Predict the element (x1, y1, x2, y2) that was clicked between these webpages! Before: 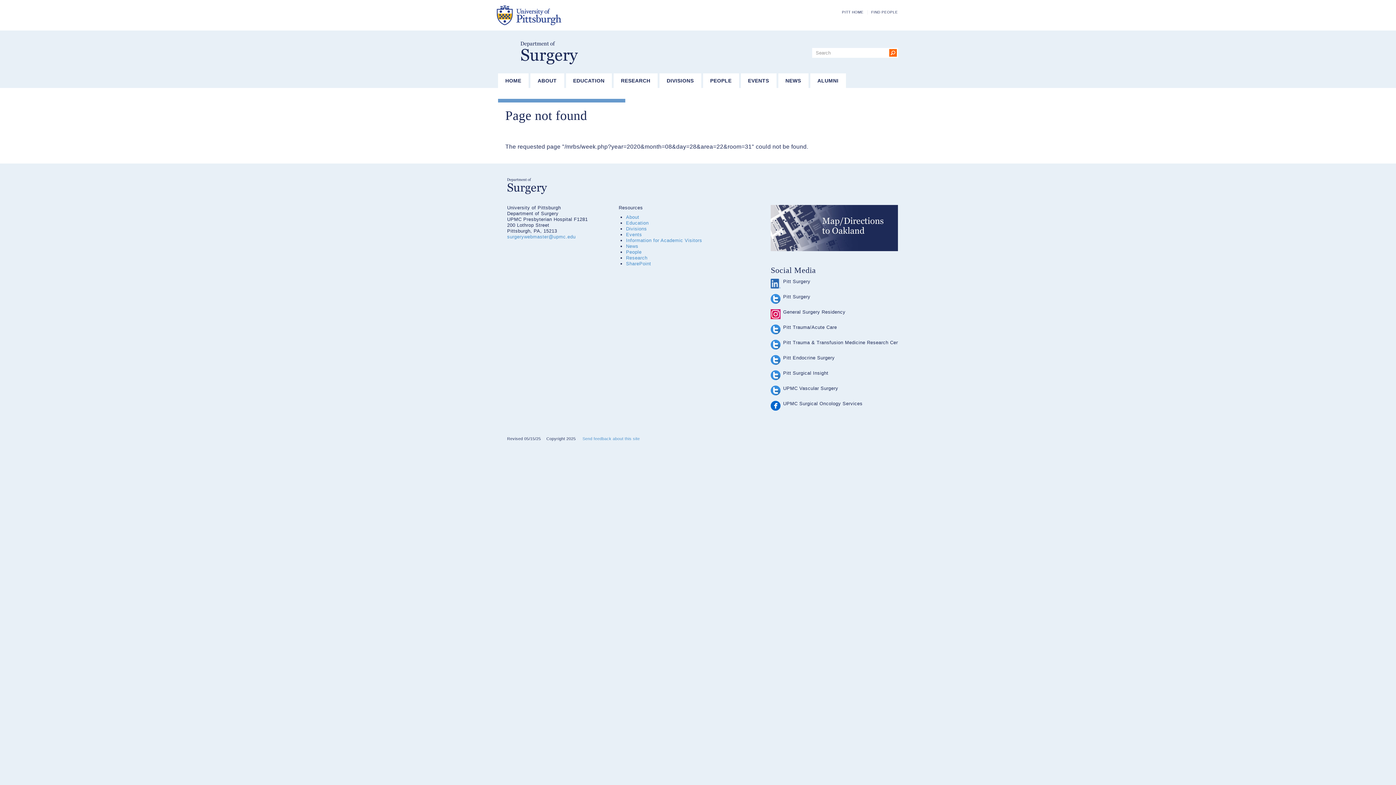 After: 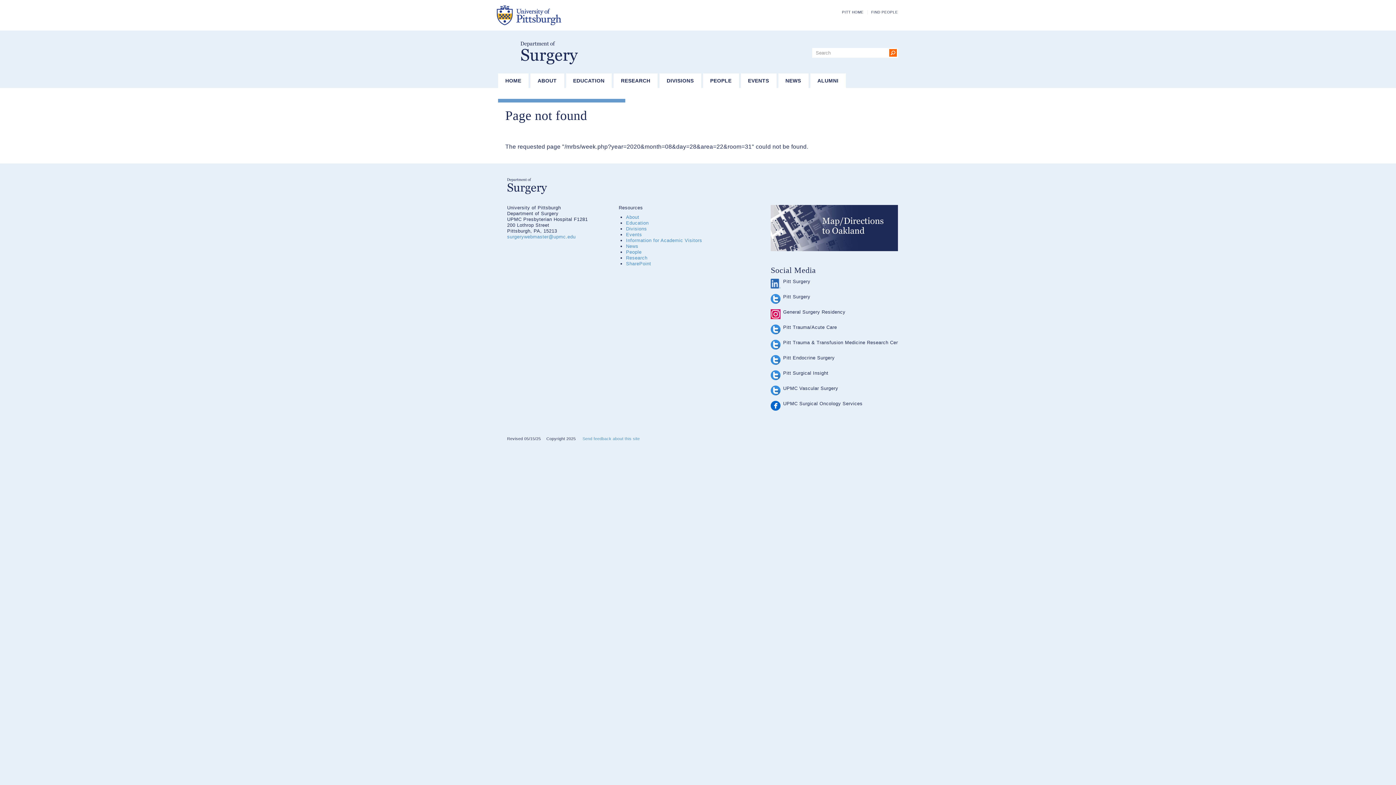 Action: bbox: (770, 355, 780, 365)